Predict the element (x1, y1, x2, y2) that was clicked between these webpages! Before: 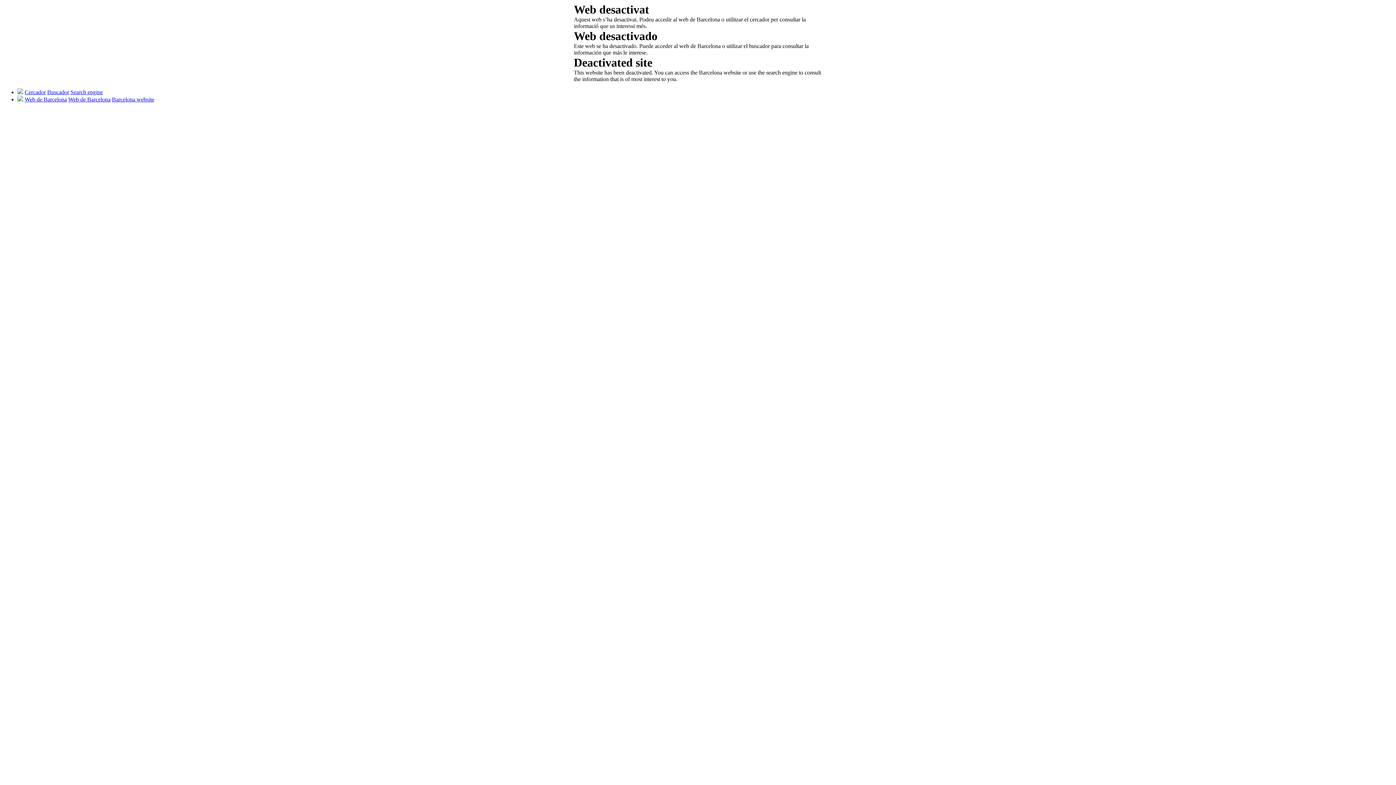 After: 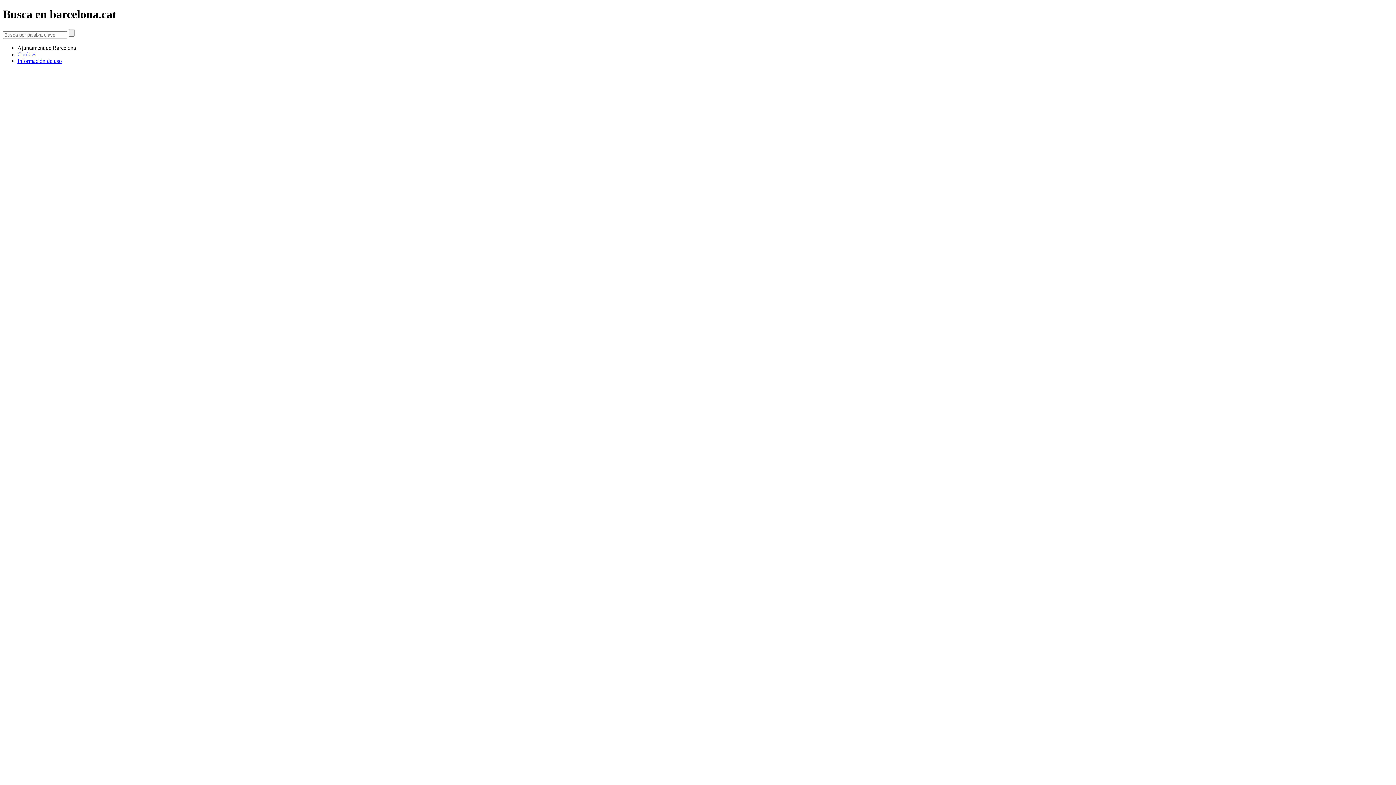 Action: bbox: (47, 89, 69, 95) label: Buscador